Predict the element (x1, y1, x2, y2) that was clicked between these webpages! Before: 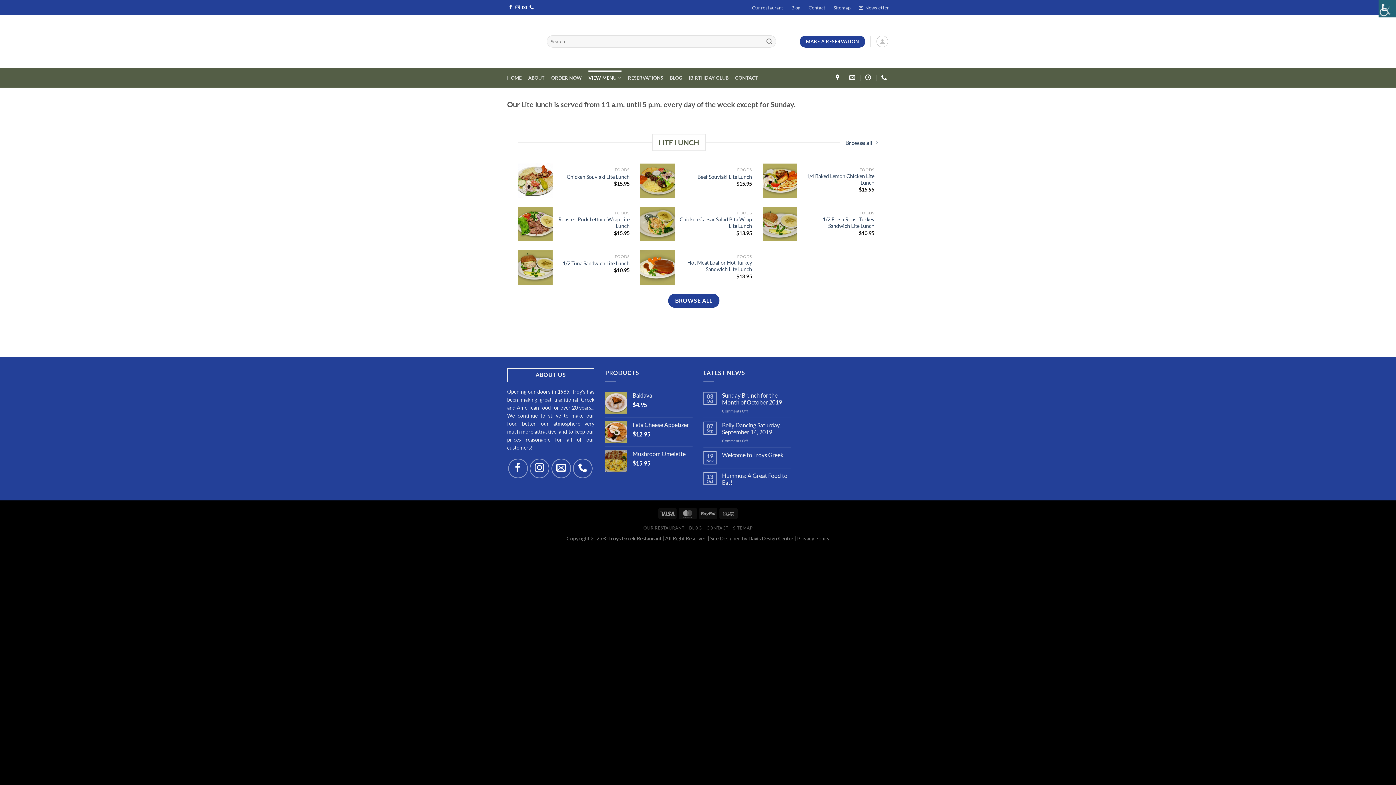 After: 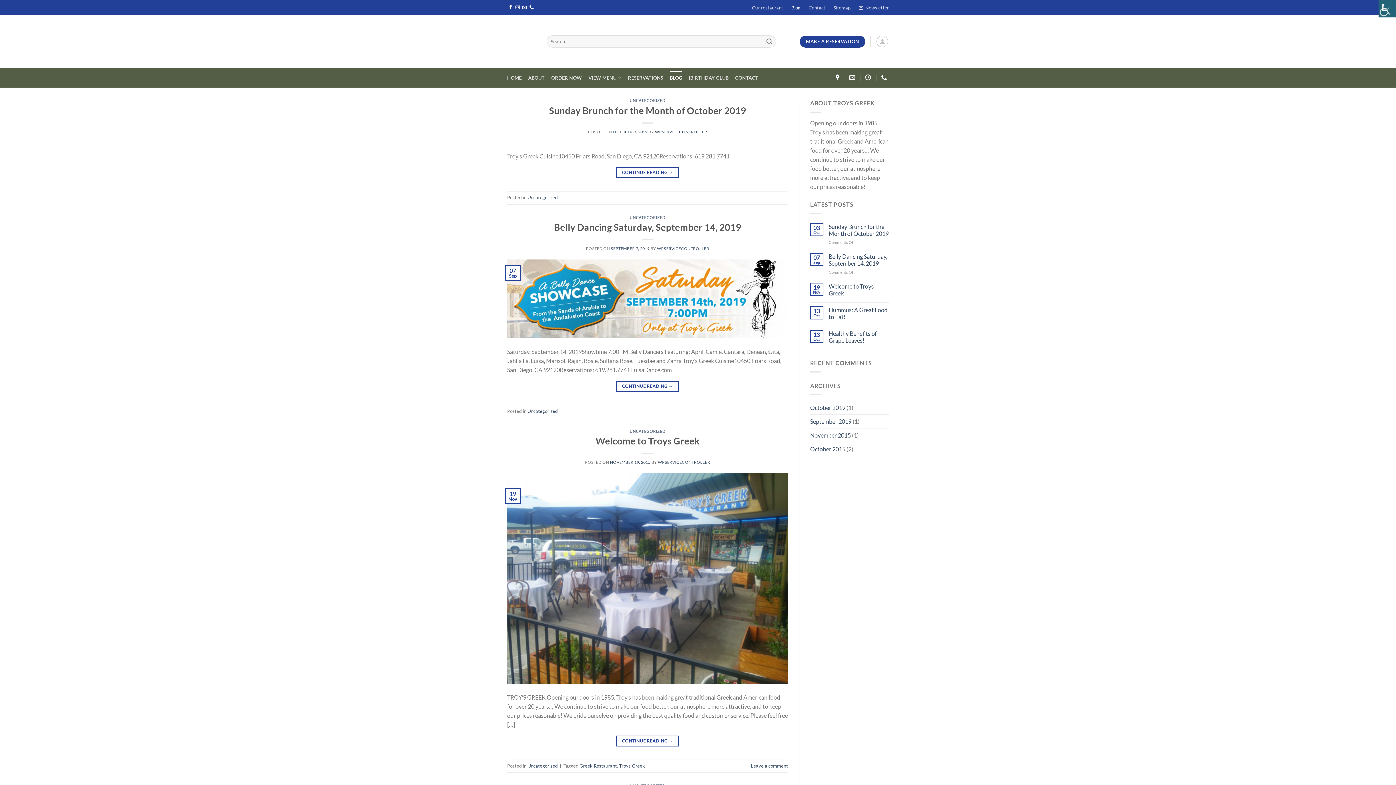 Action: bbox: (689, 525, 702, 530) label: BLOG